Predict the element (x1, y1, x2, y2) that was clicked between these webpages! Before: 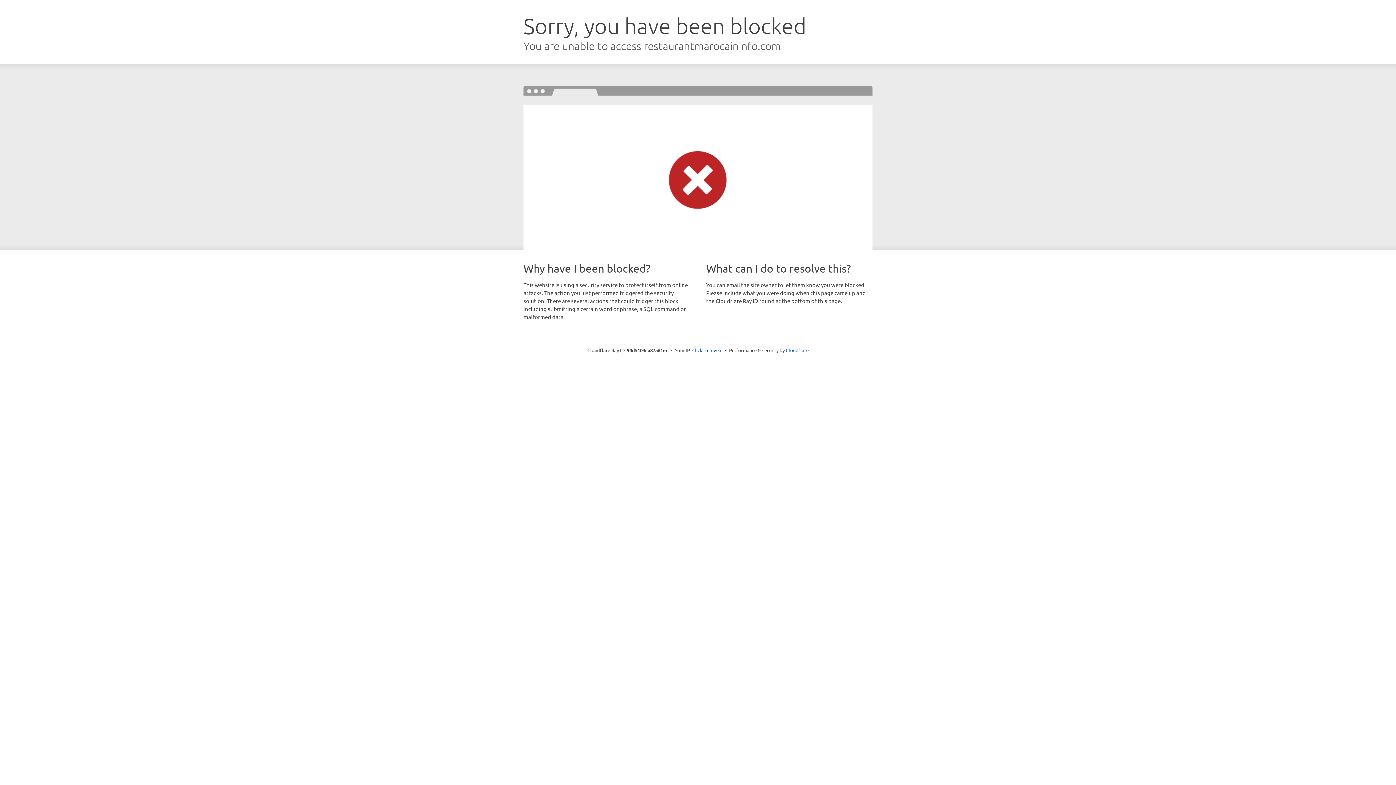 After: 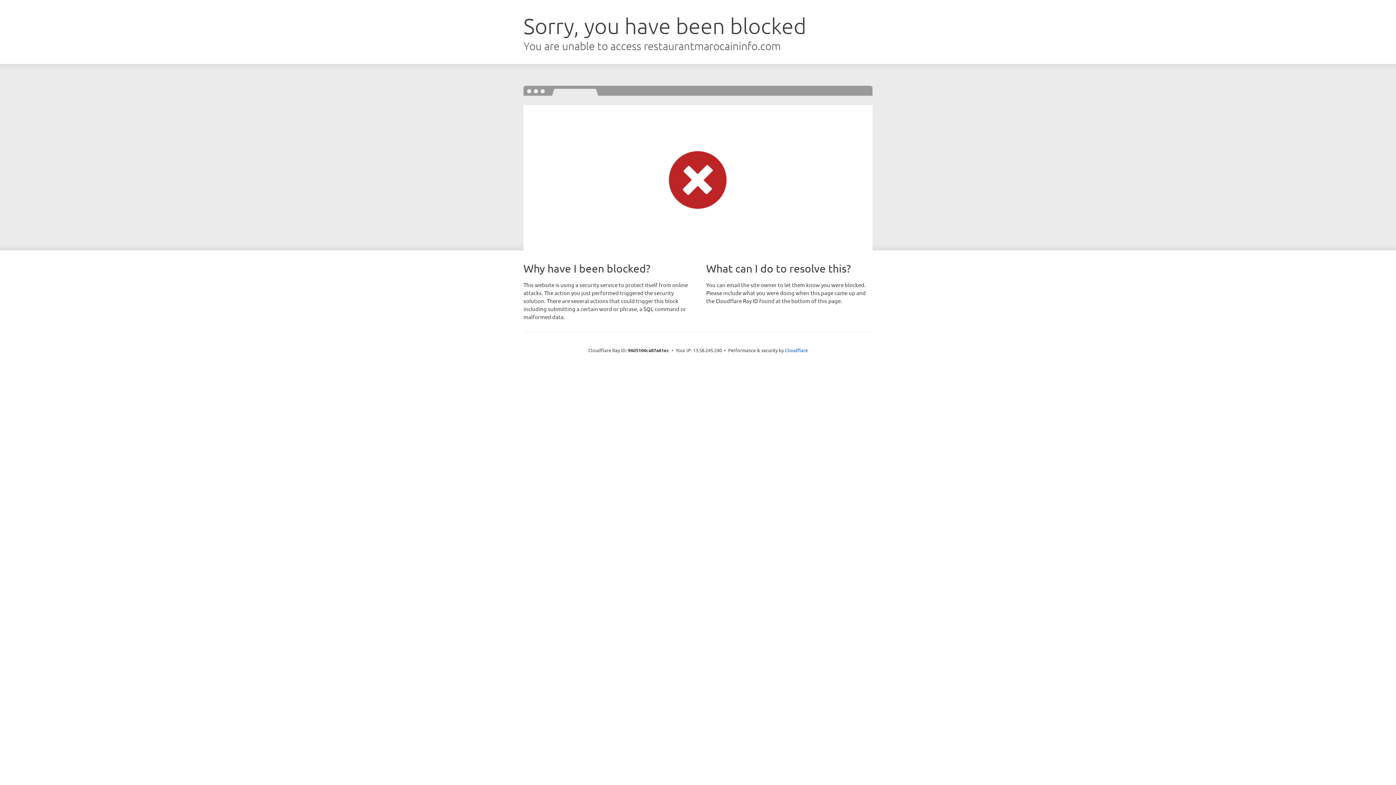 Action: bbox: (692, 346, 722, 353) label: Click to reveal